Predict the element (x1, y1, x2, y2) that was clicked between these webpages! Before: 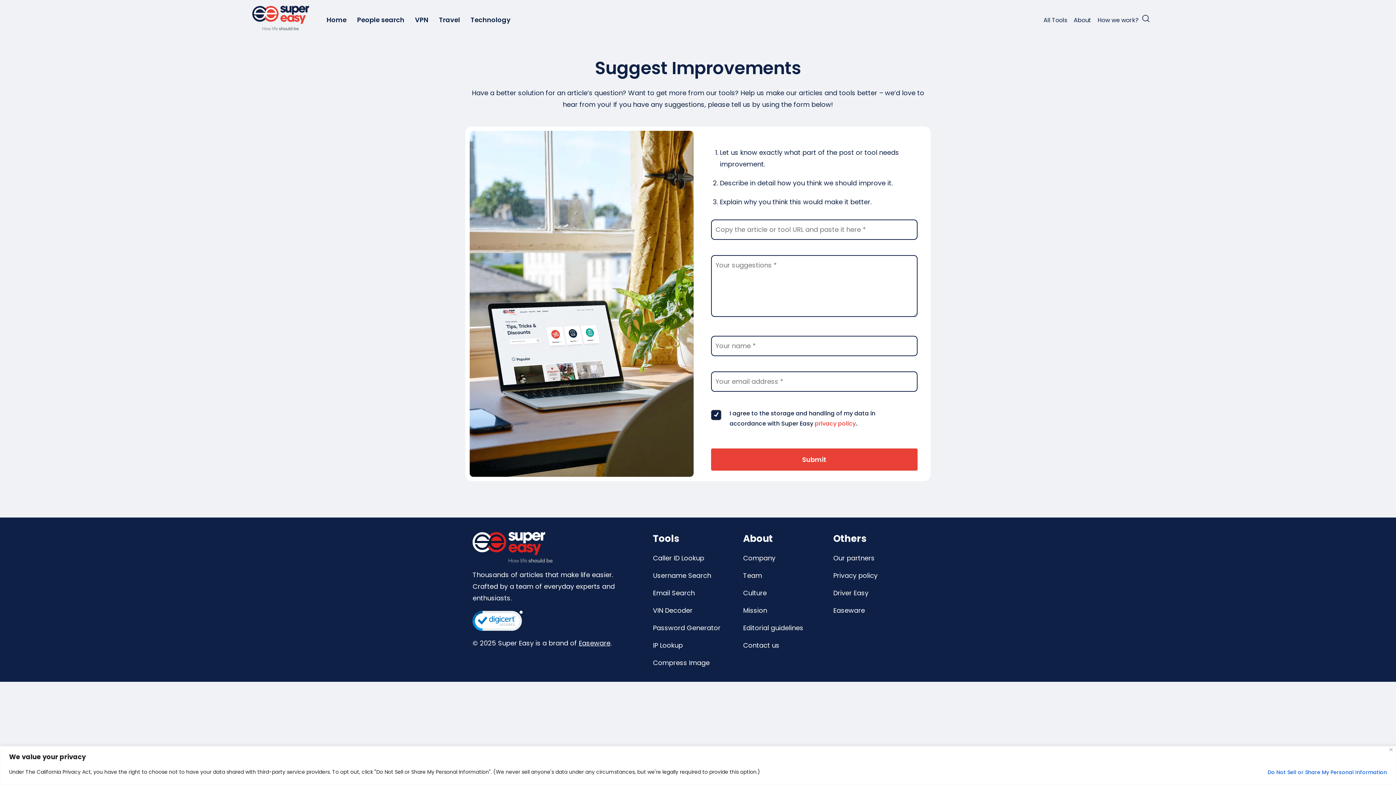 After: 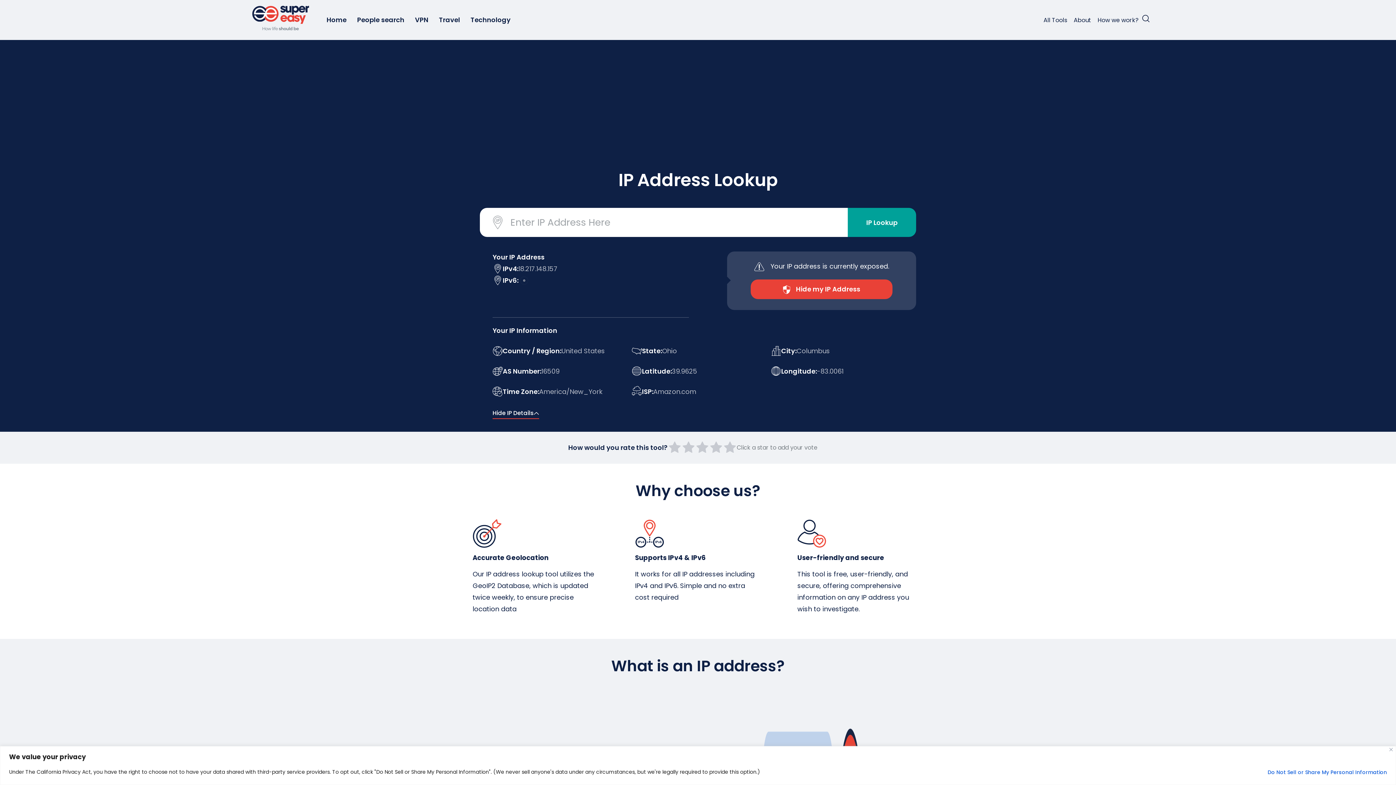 Action: label: IP Lookup bbox: (653, 641, 682, 650)